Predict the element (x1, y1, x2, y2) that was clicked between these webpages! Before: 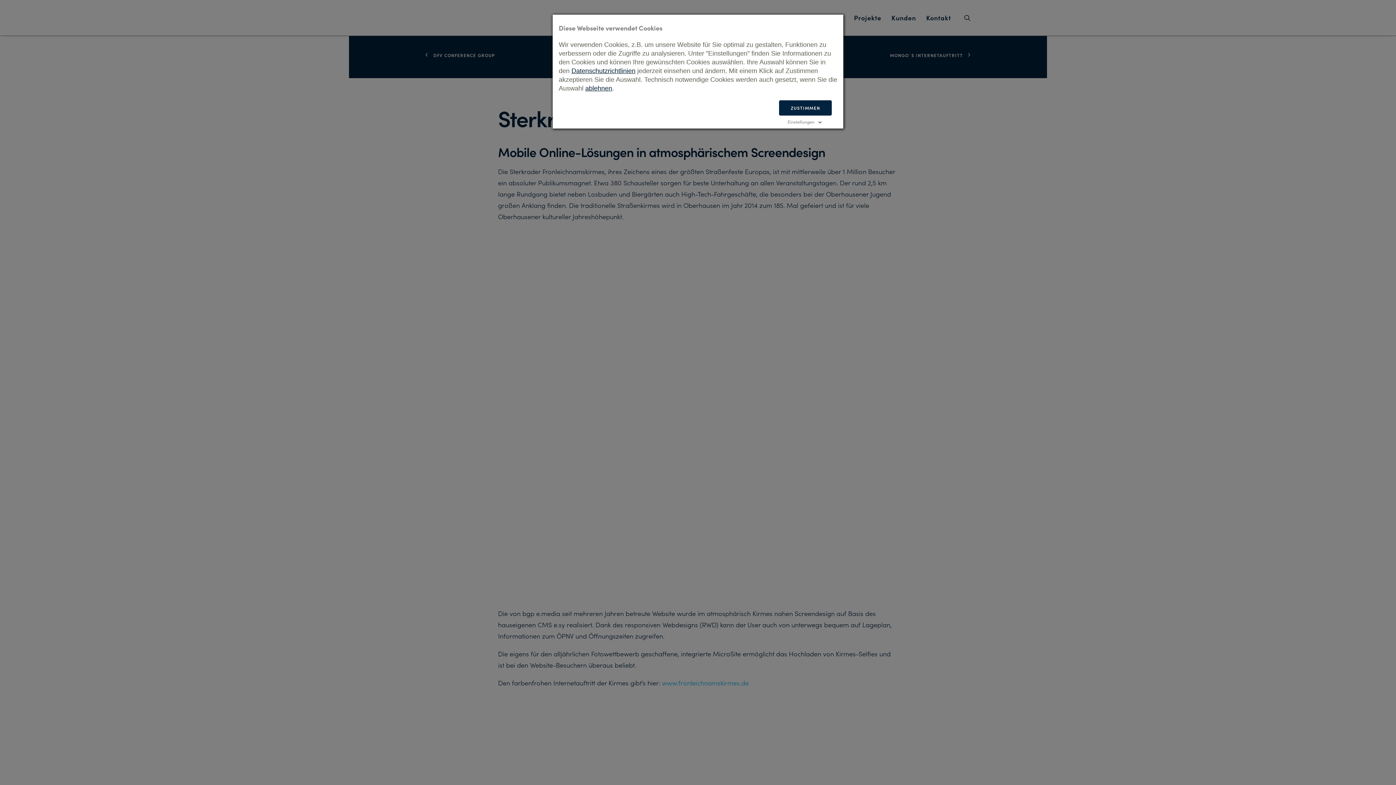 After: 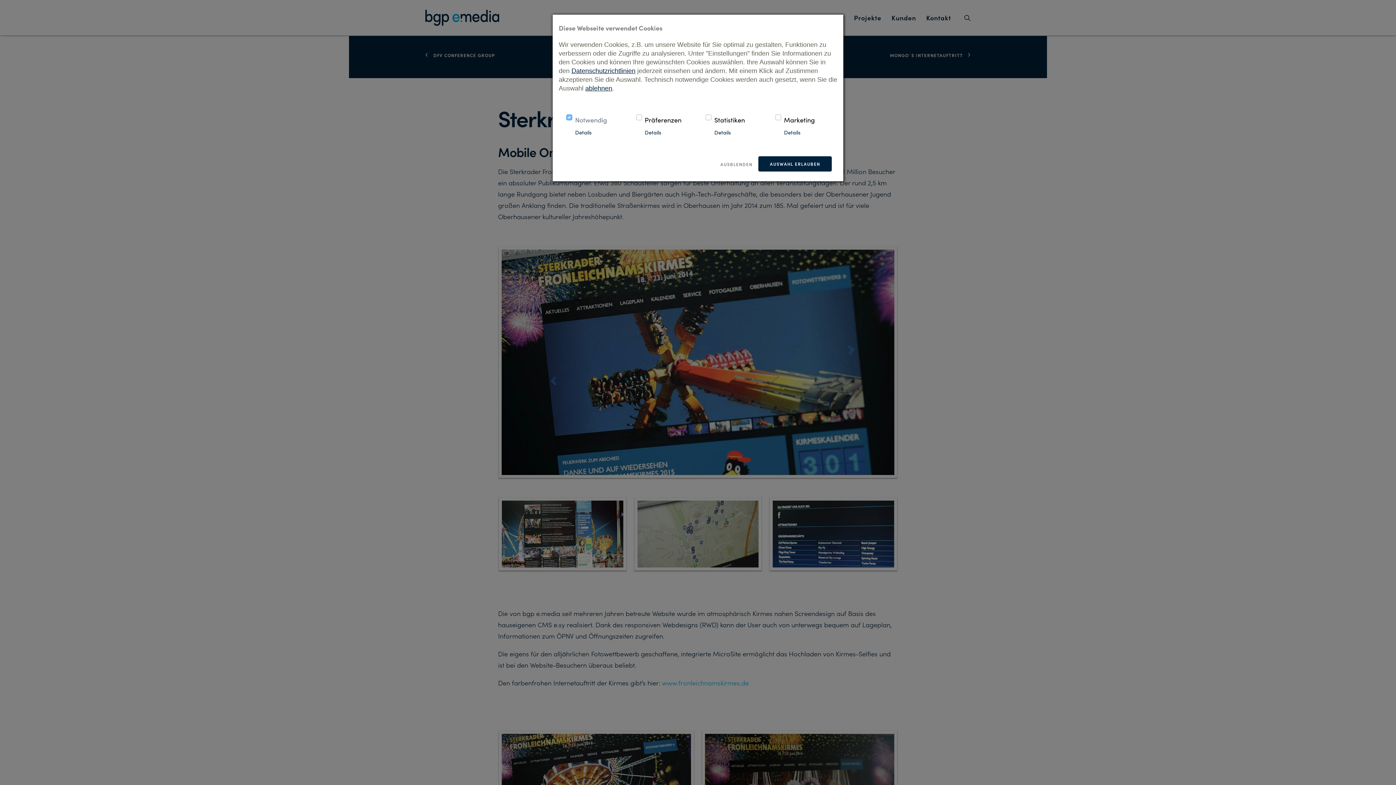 Action: bbox: (787, 117, 823, 125) label: Einstellungen